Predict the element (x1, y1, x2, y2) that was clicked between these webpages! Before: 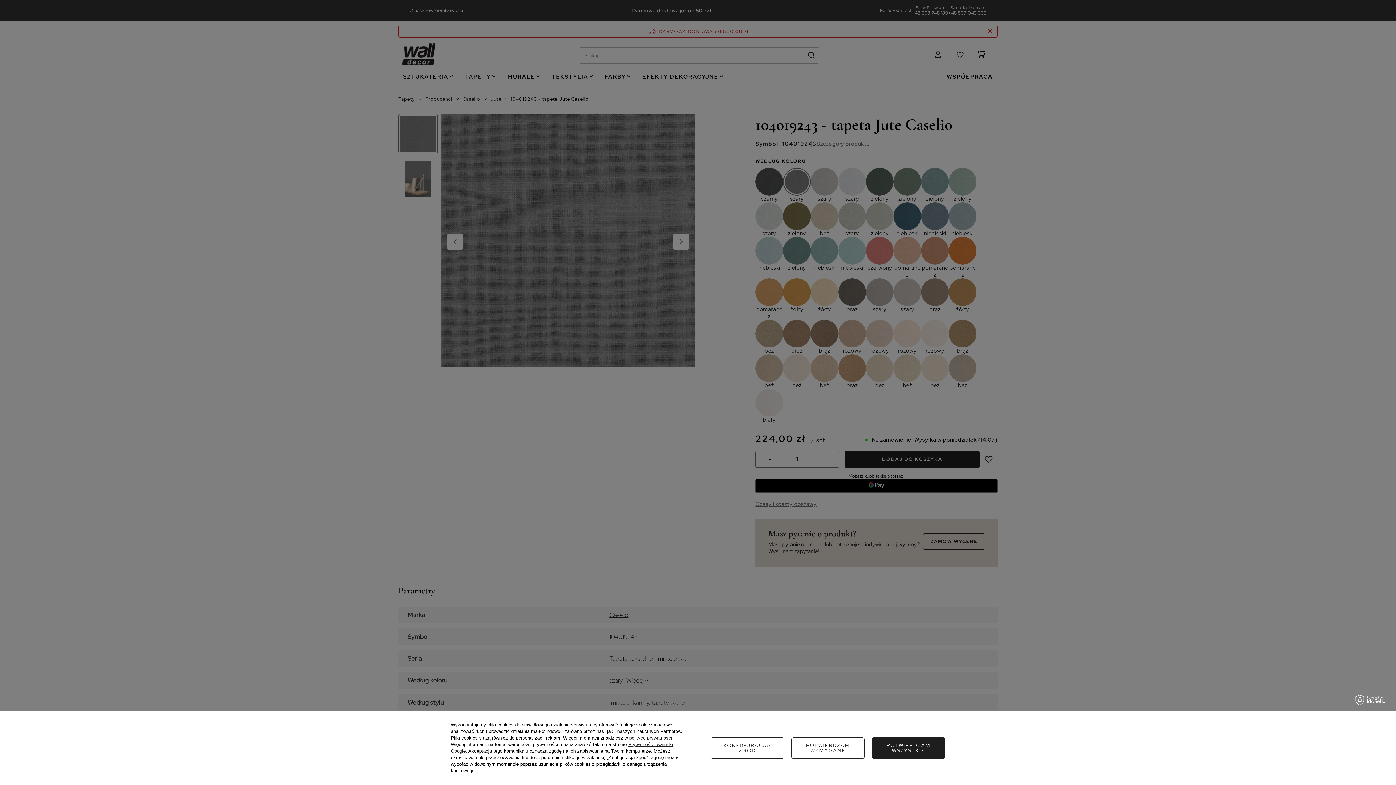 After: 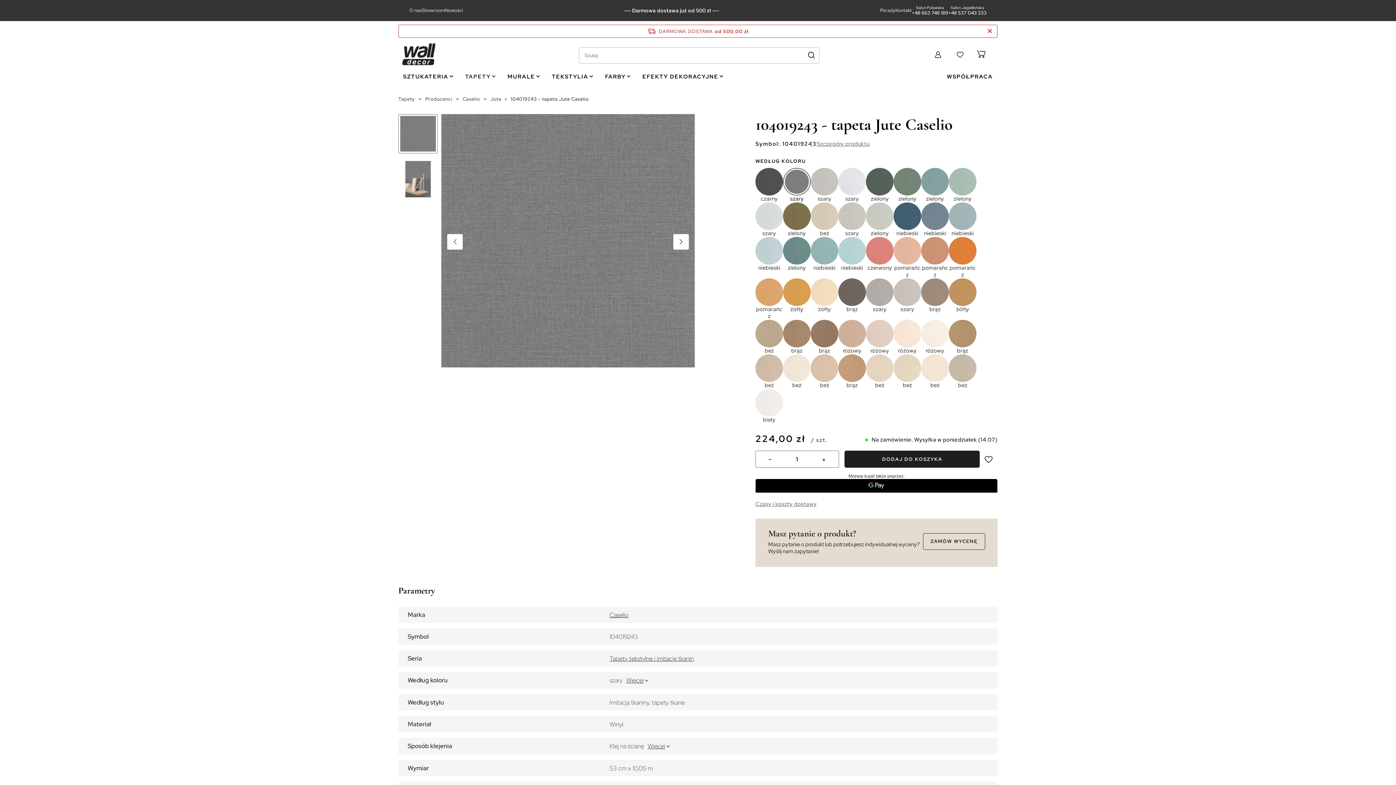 Action: label: POTWIERDZAM WYMAGANE bbox: (791, 737, 864, 759)